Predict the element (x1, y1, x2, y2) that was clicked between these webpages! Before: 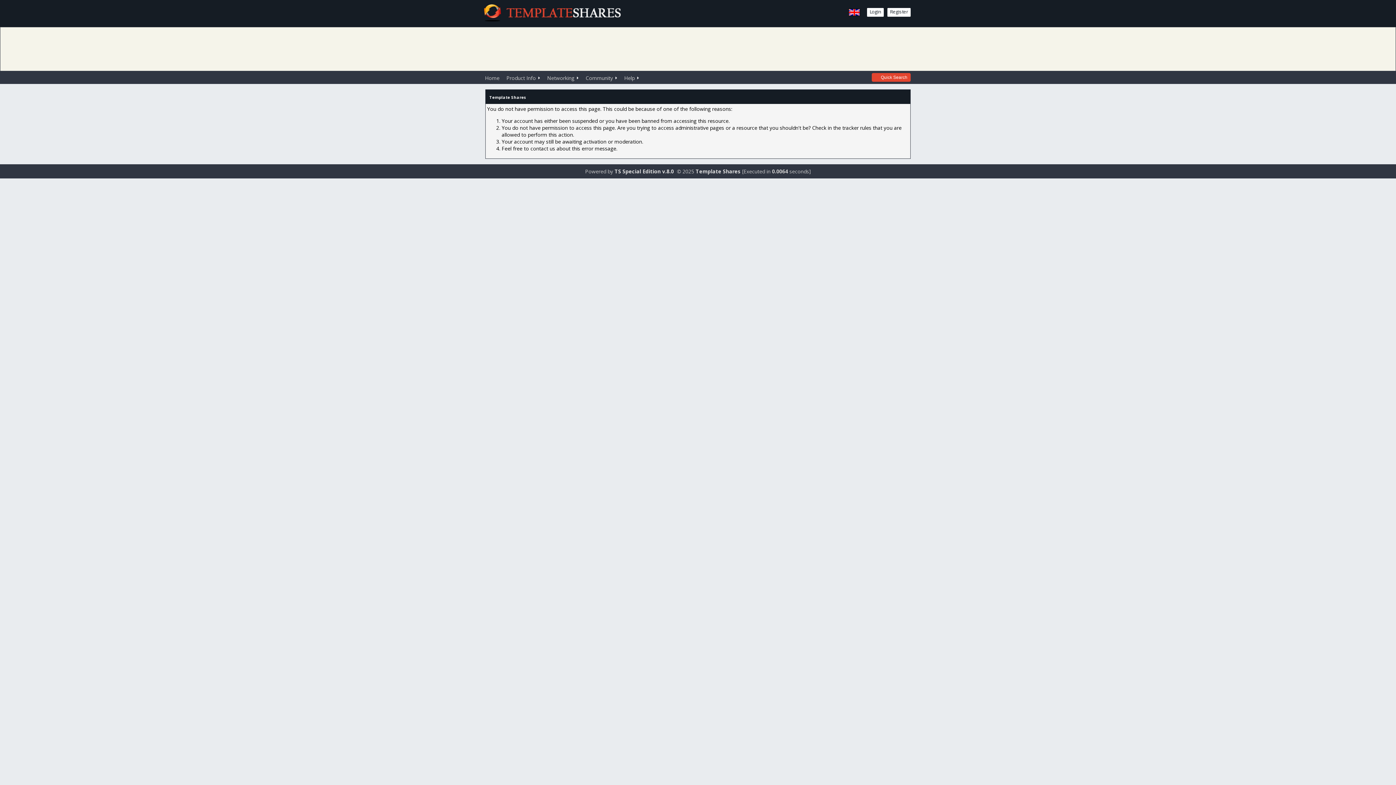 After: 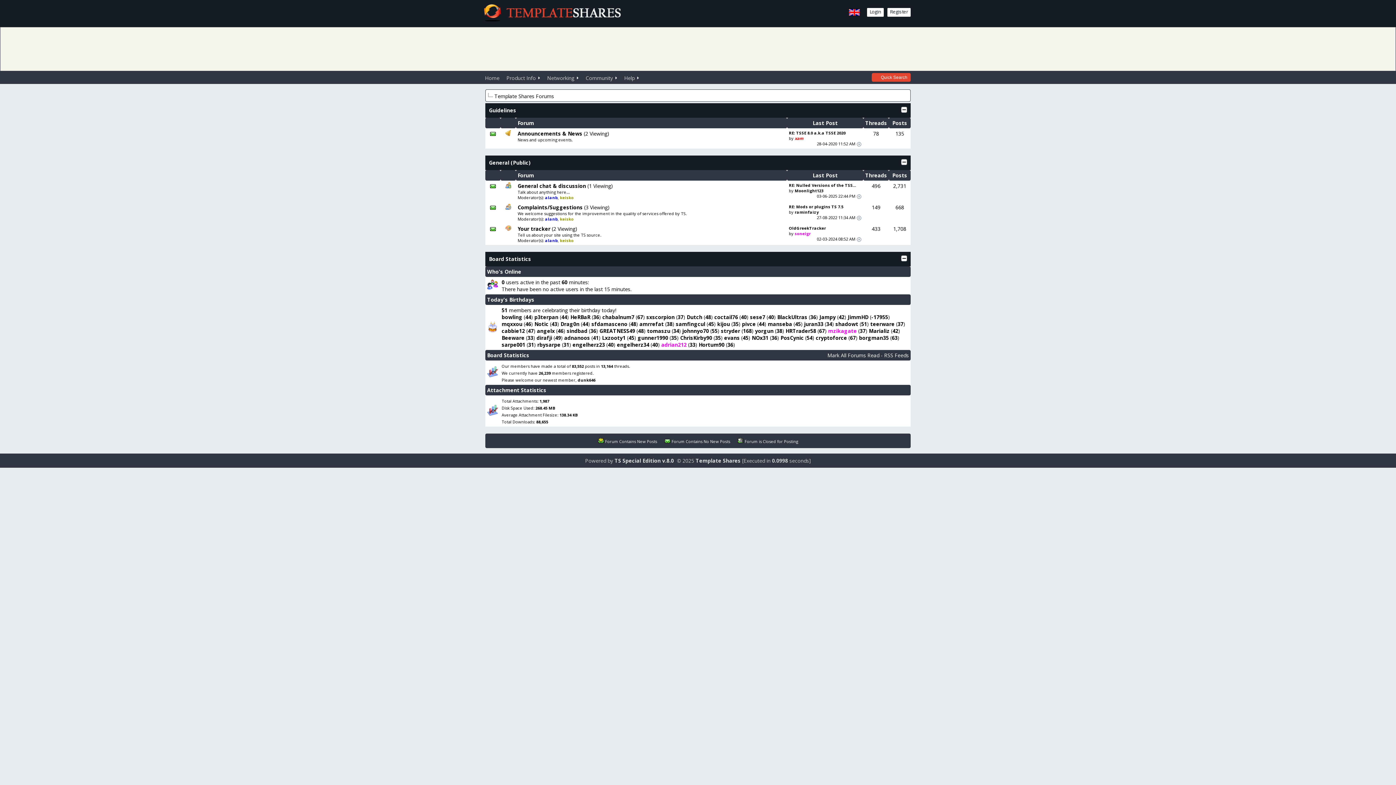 Action: label: Community bbox: (581, 73, 619, 82)